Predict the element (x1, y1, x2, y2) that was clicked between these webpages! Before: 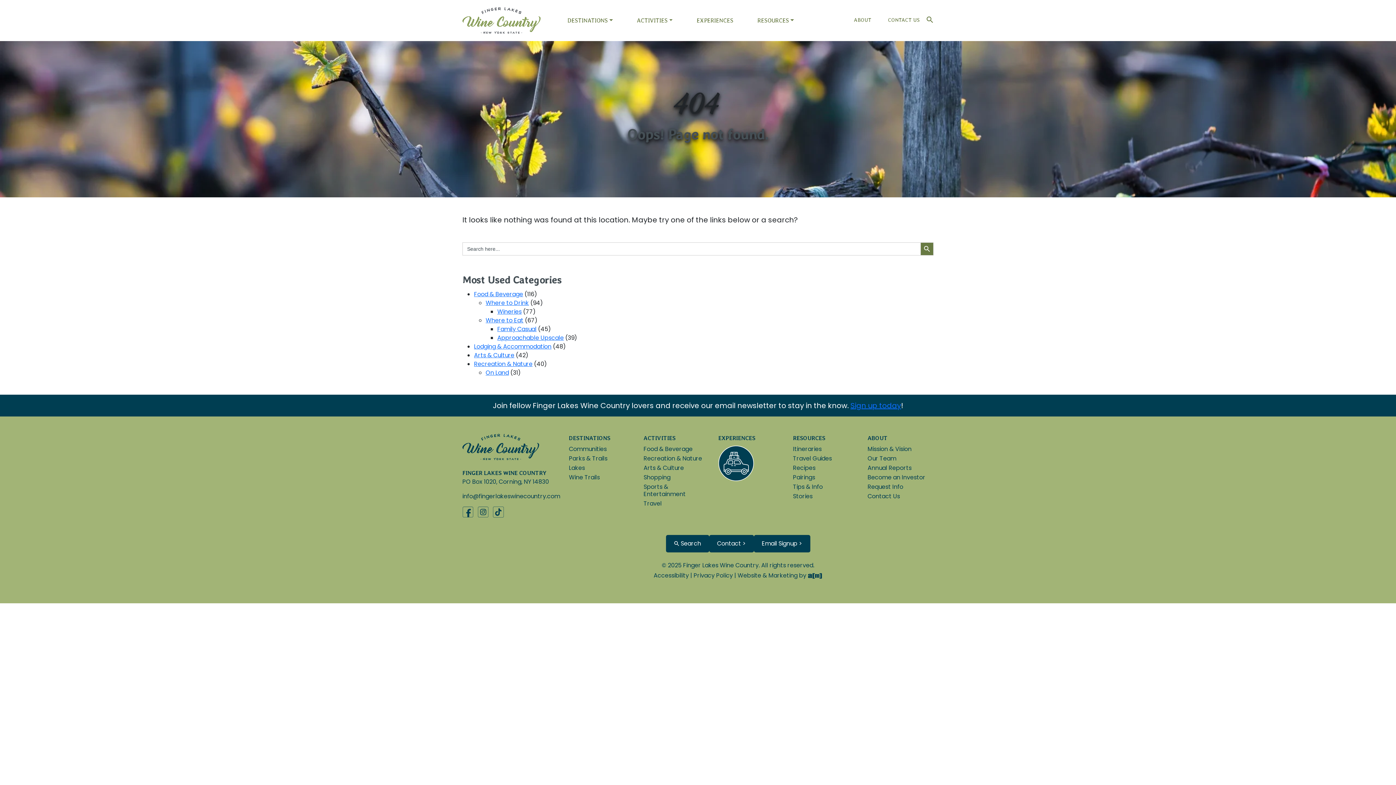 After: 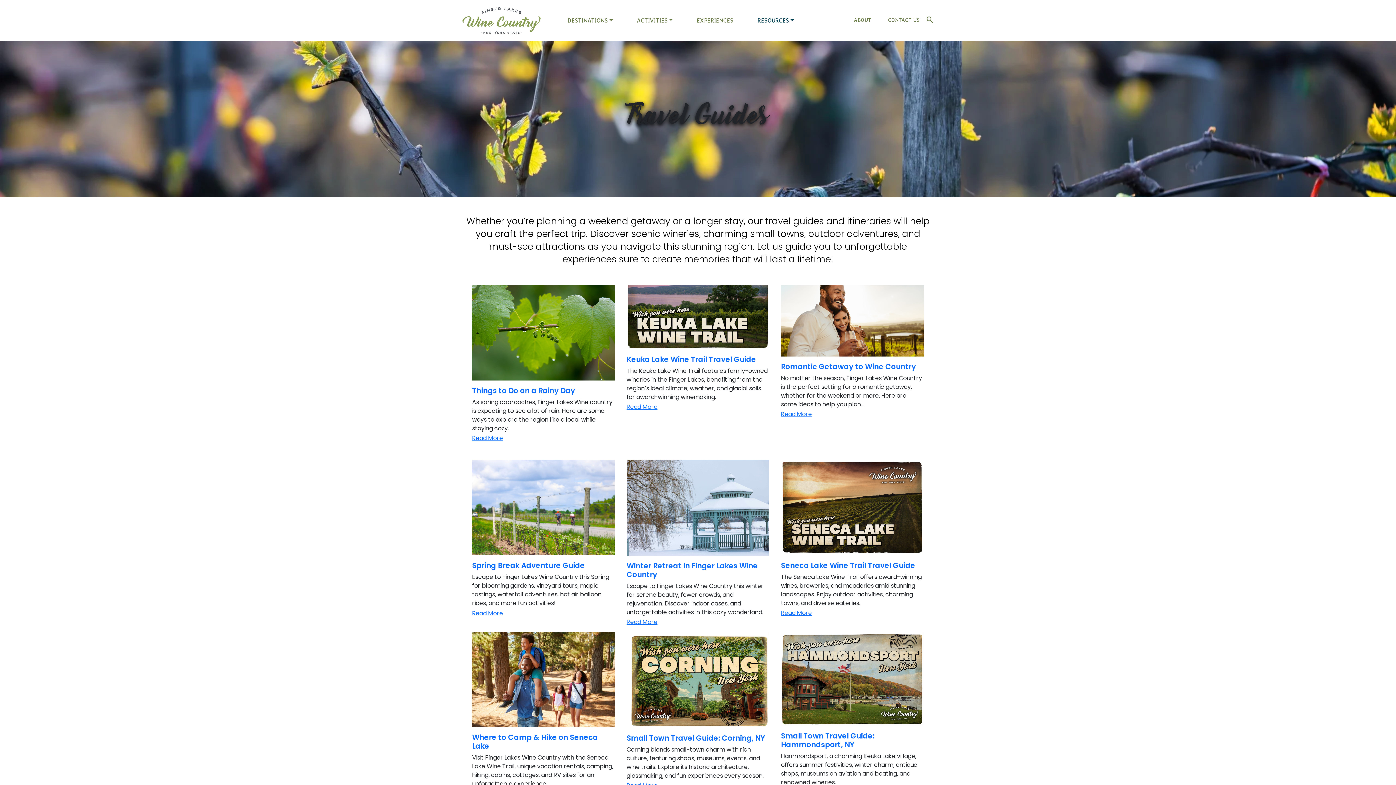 Action: label: Travel Guides bbox: (793, 454, 832, 463)